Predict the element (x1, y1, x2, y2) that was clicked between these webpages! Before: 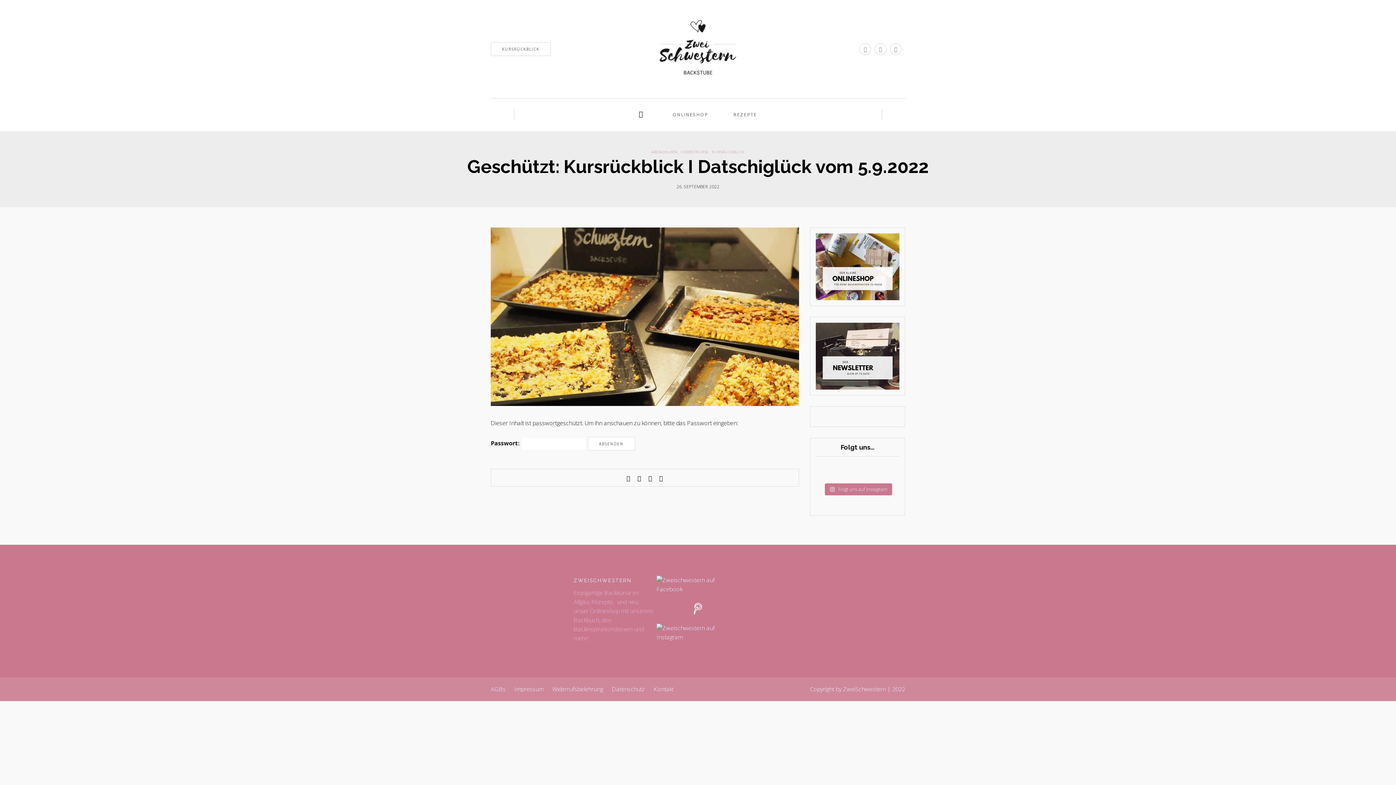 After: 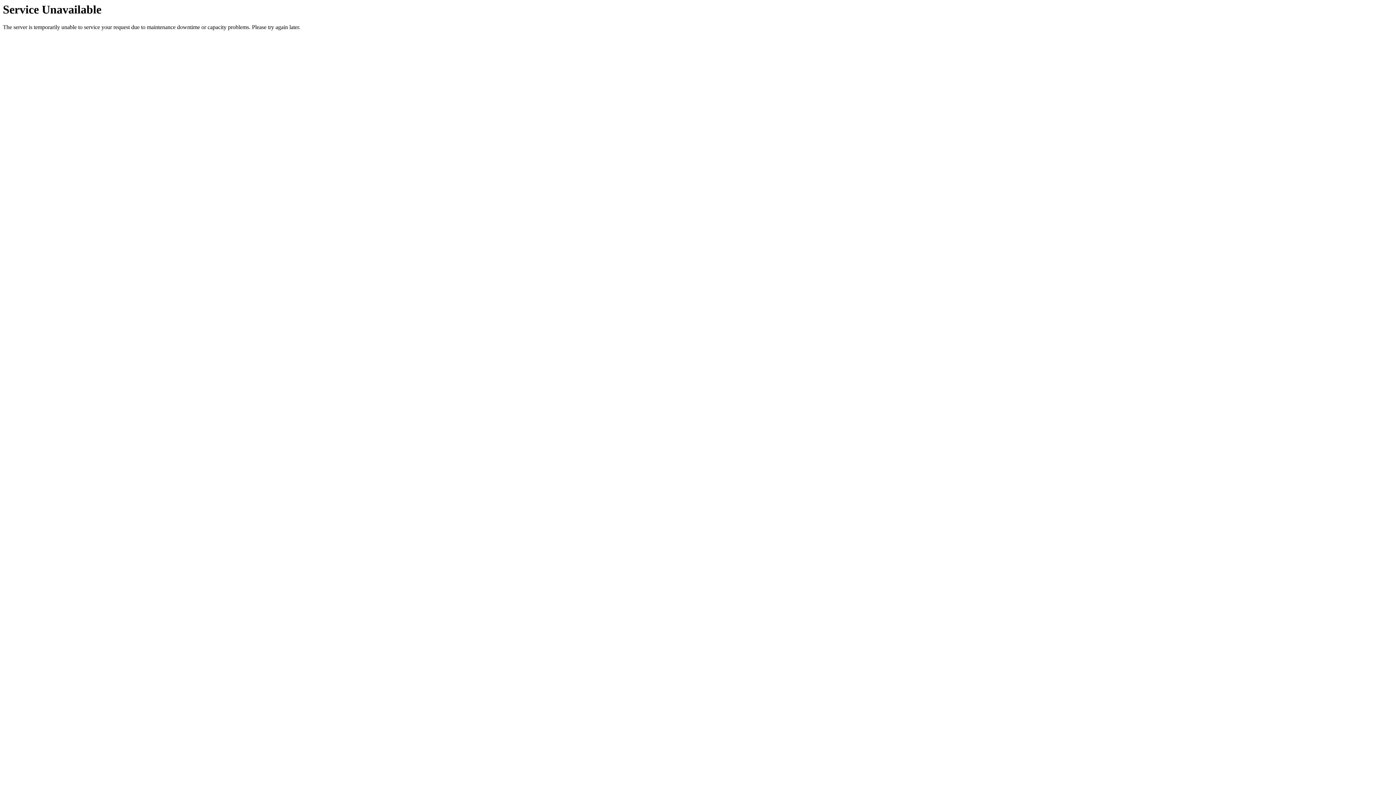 Action: bbox: (490, 685, 505, 693) label: AGBs